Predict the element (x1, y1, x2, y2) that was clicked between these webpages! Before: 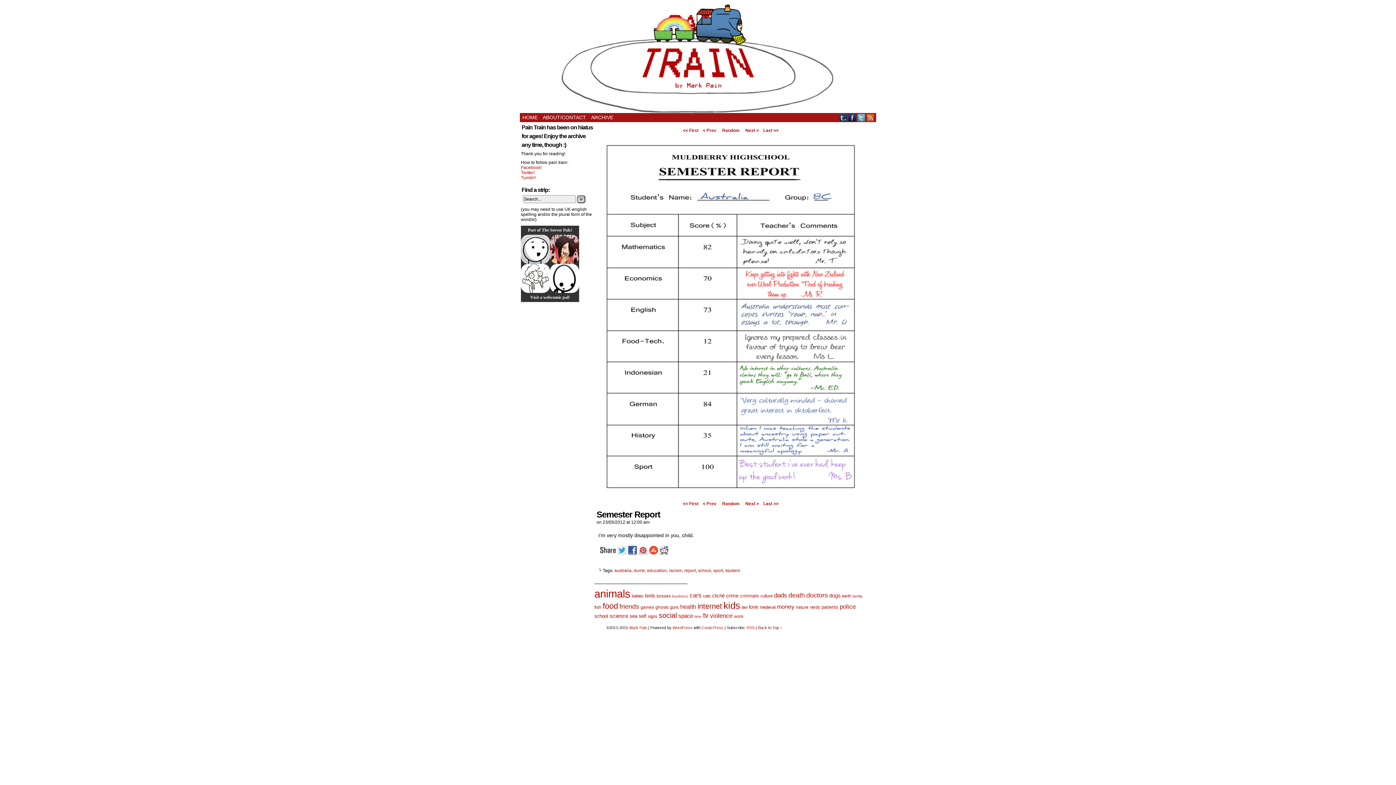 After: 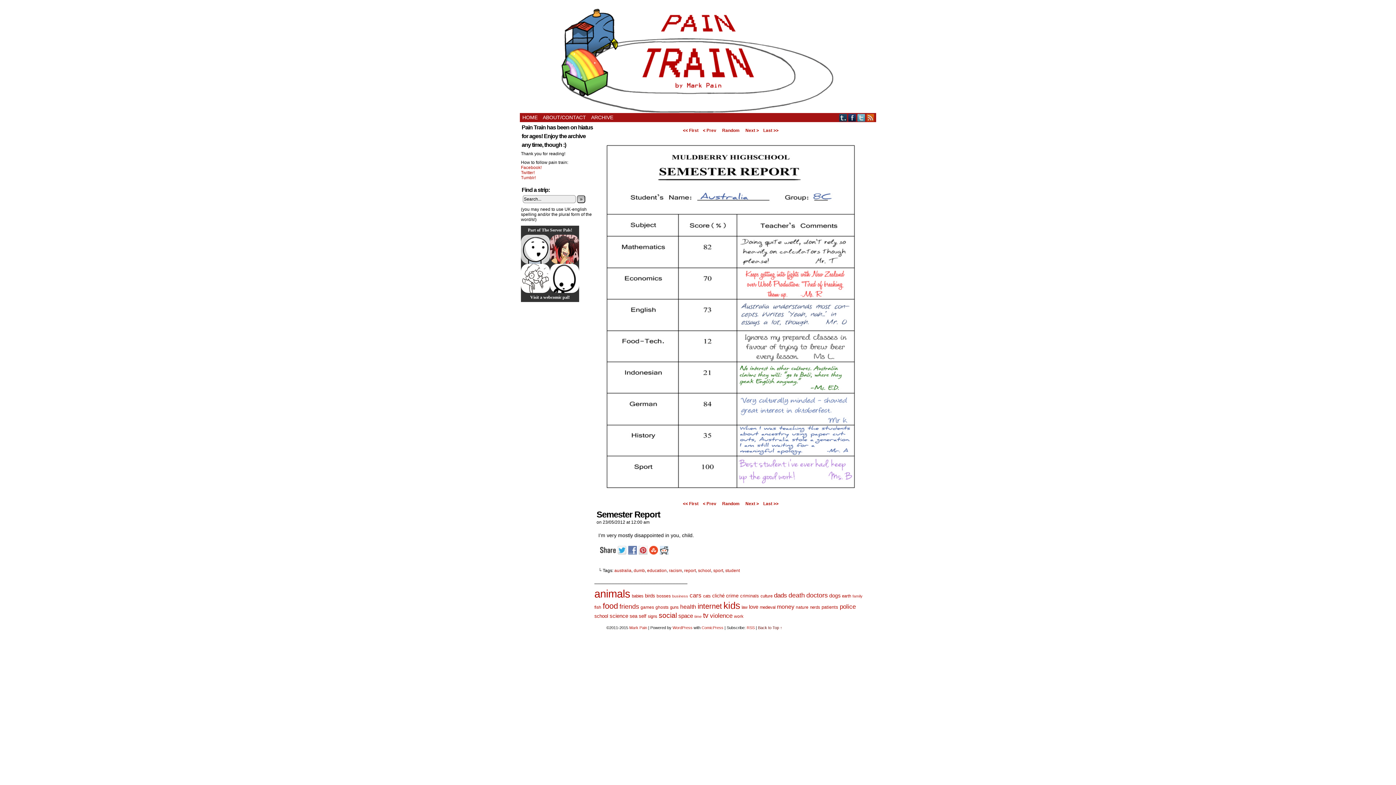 Action: bbox: (628, 550, 638, 556)